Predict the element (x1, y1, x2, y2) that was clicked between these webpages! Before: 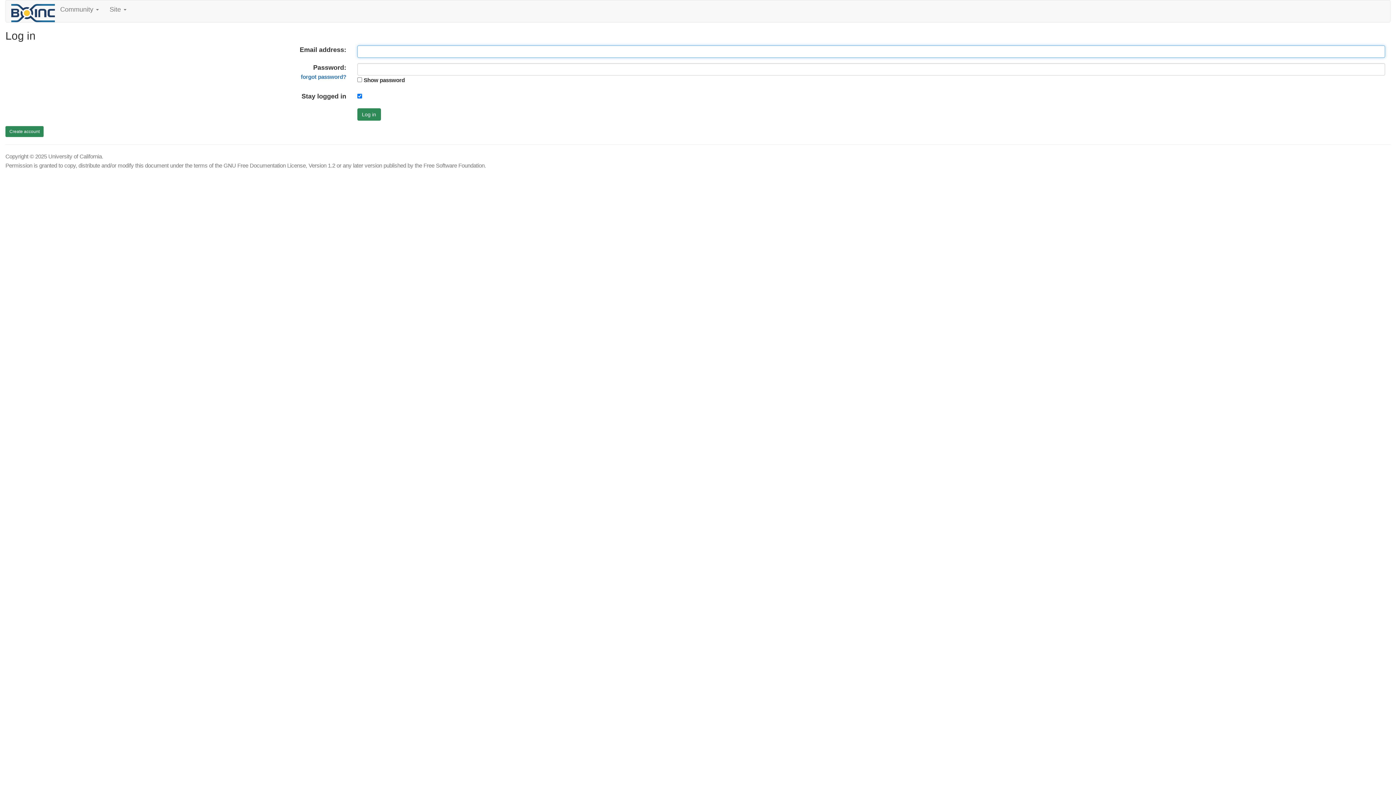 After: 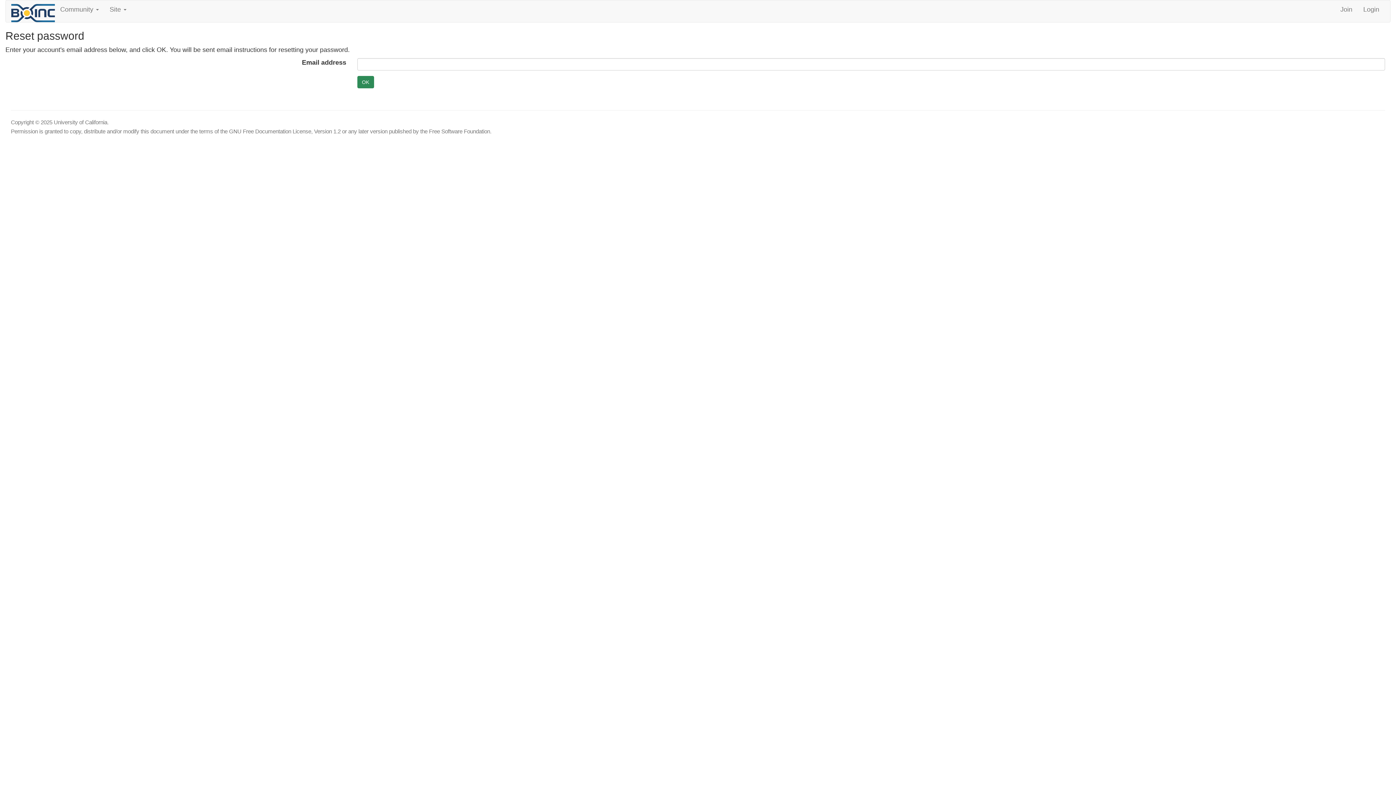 Action: bbox: (300, 73, 346, 80) label: forgot password?